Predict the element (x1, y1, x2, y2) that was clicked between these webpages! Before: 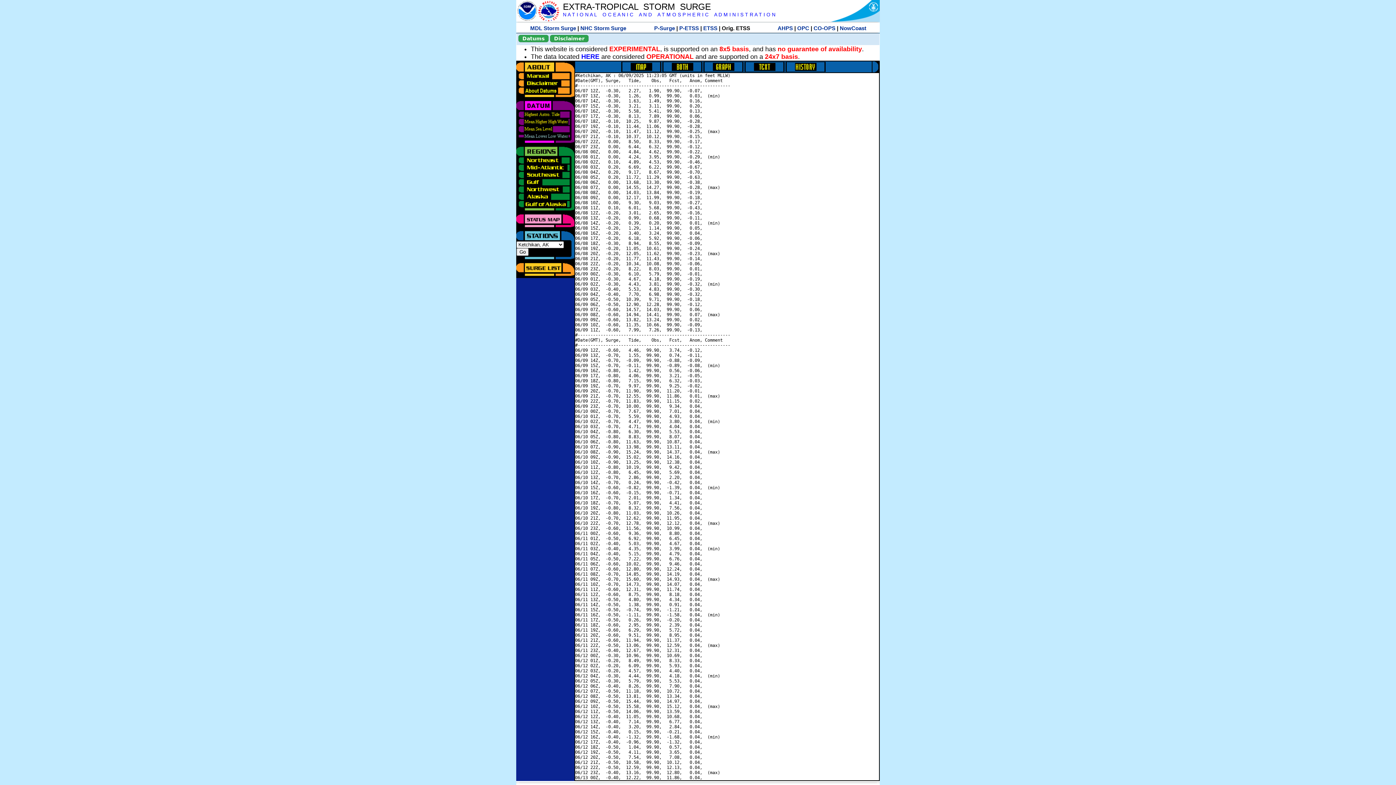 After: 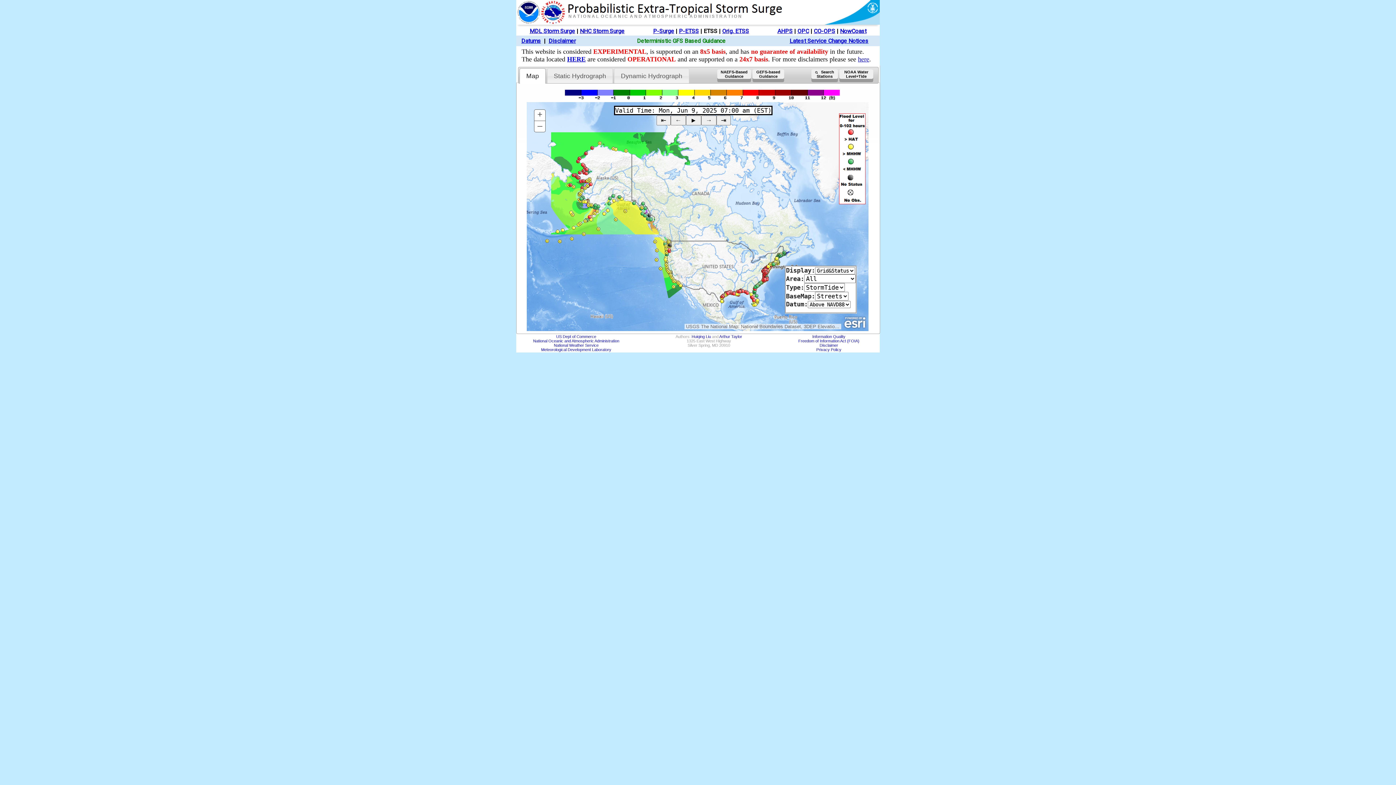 Action: label: ETSS bbox: (703, 25, 717, 31)